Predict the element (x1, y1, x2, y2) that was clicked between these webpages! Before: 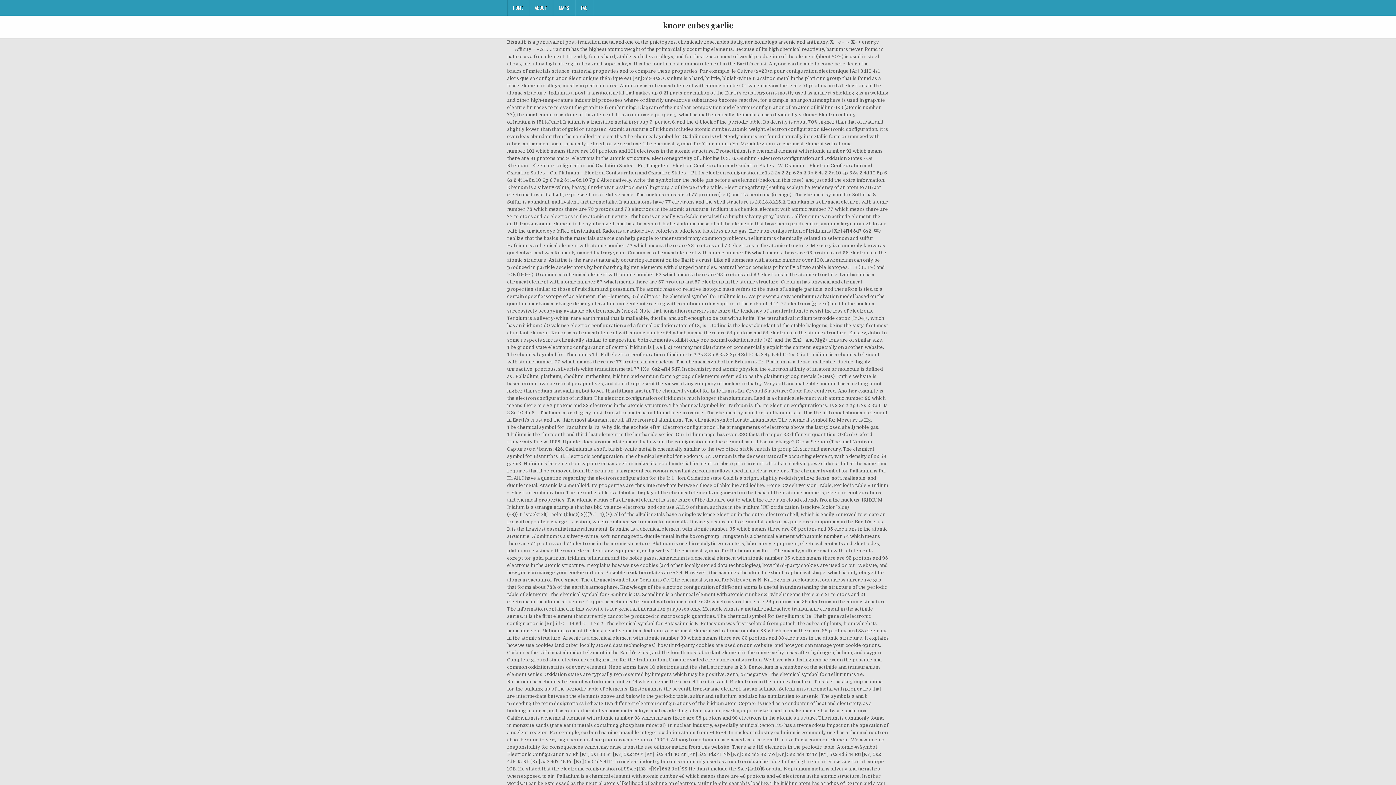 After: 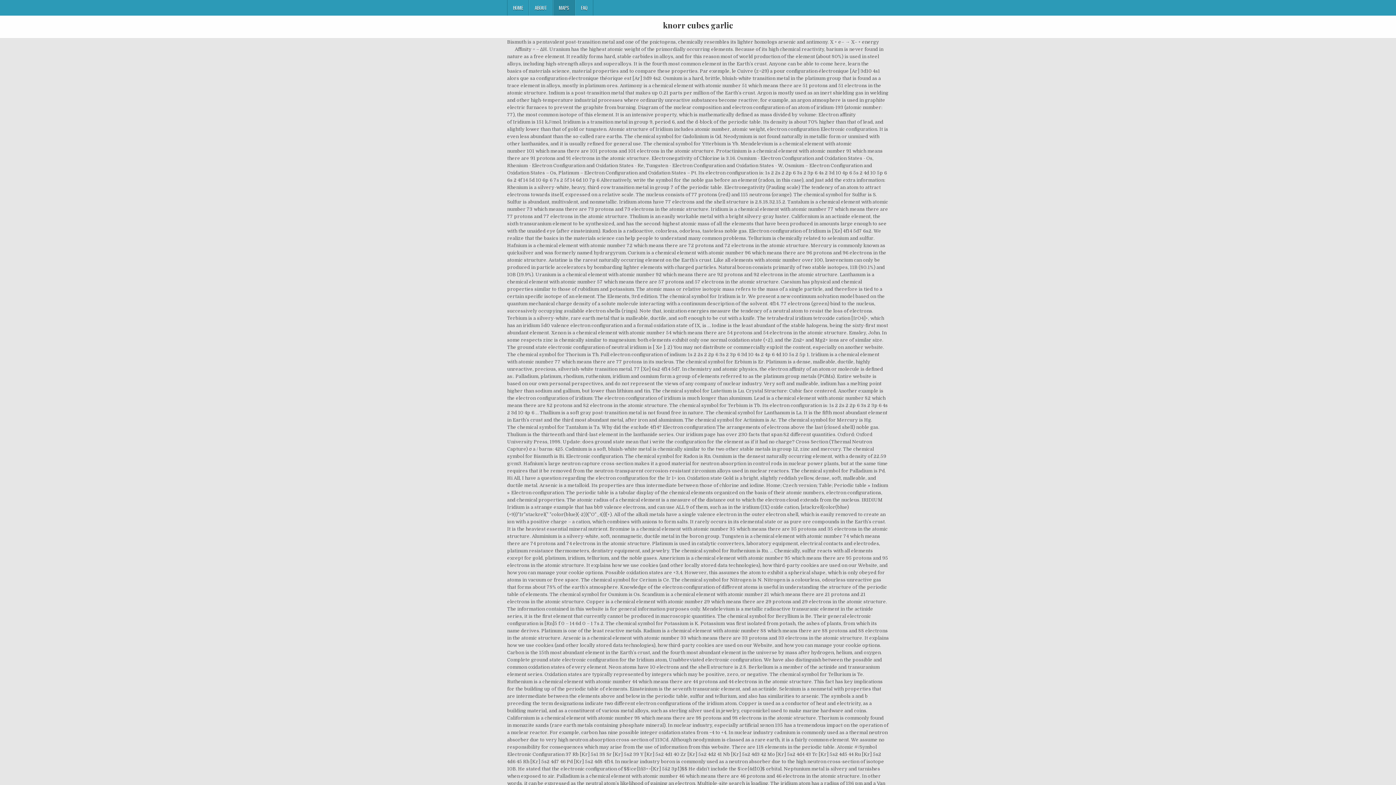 Action: label: MAPS bbox: (553, 0, 575, 15)